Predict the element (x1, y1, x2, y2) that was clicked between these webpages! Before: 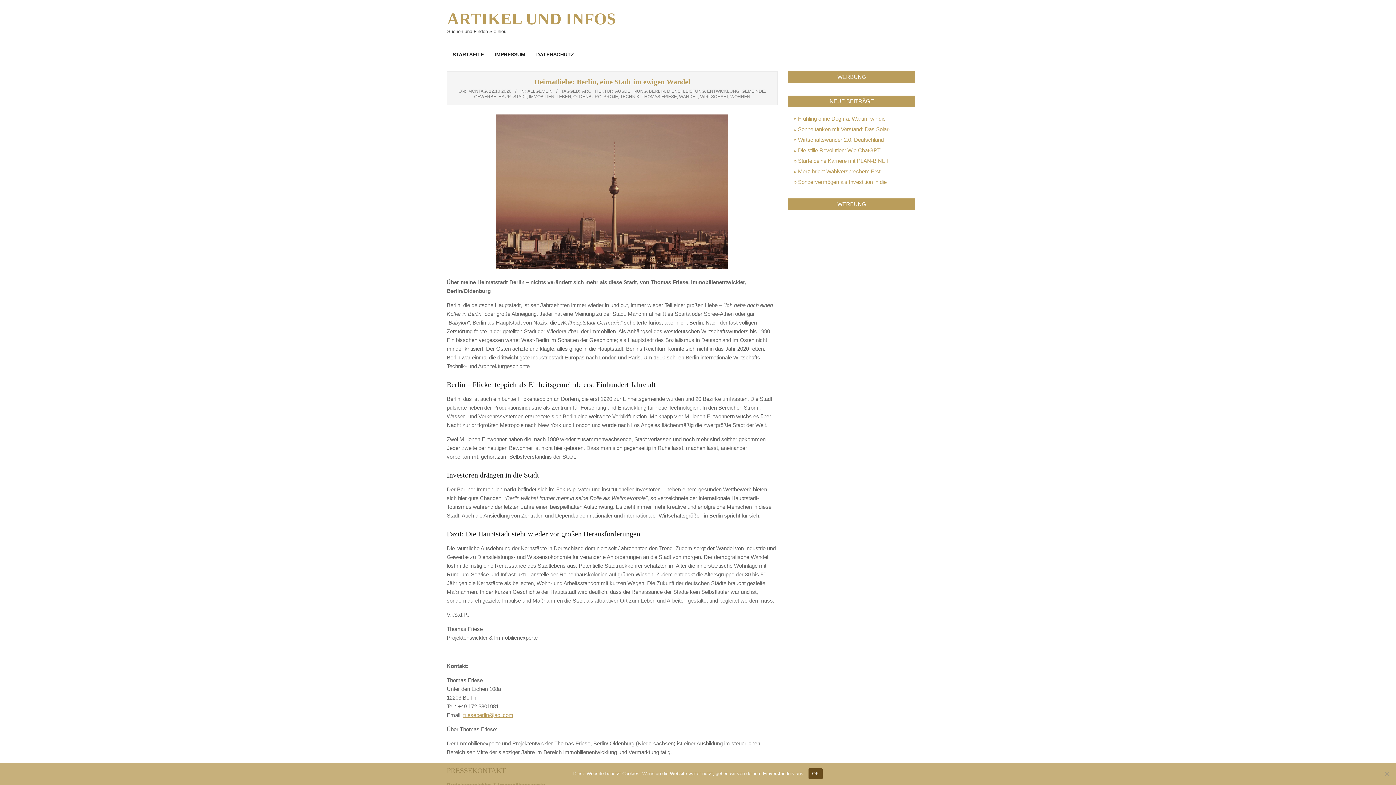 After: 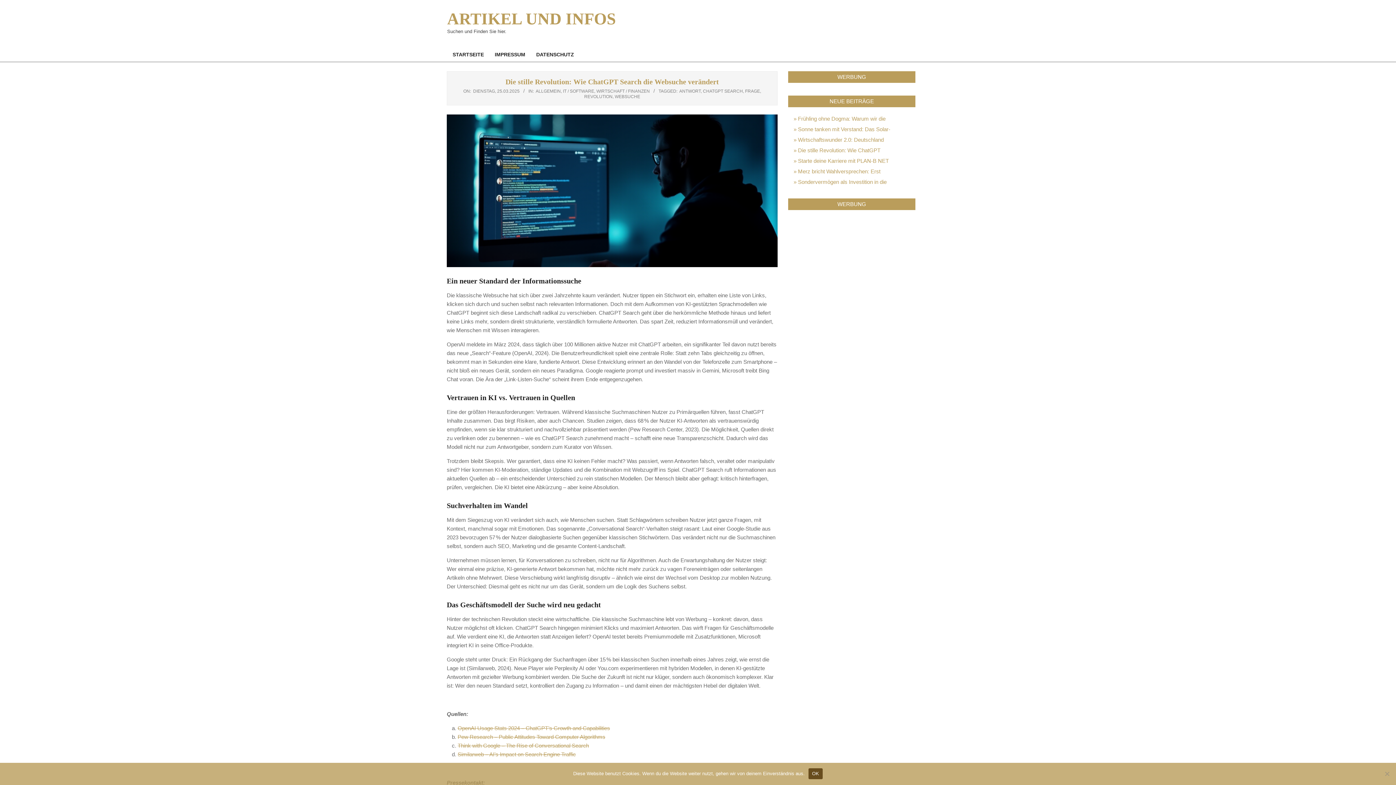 Action: bbox: (793, 146, 895, 154) label: Die stille Revolution: Wie ChatGPT Search die Websuche verändert